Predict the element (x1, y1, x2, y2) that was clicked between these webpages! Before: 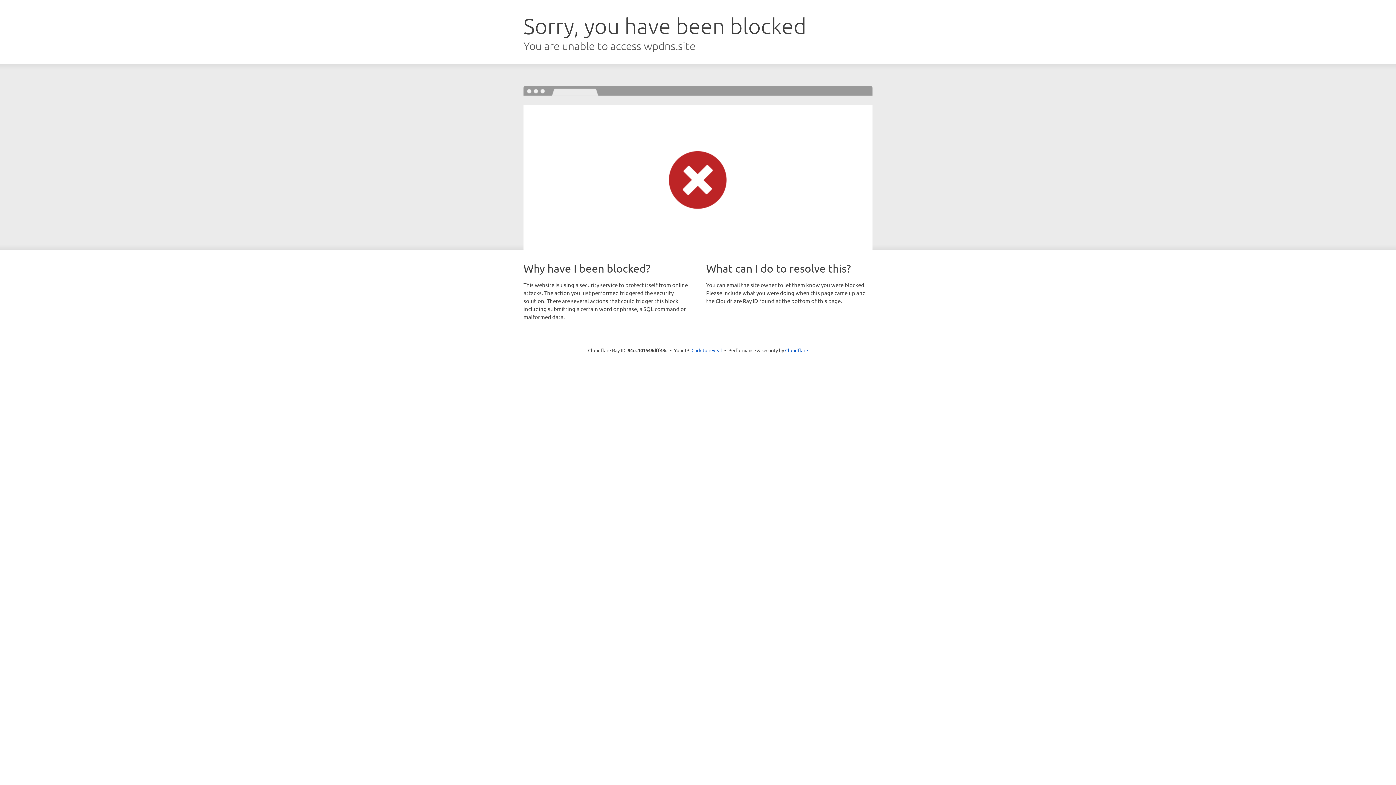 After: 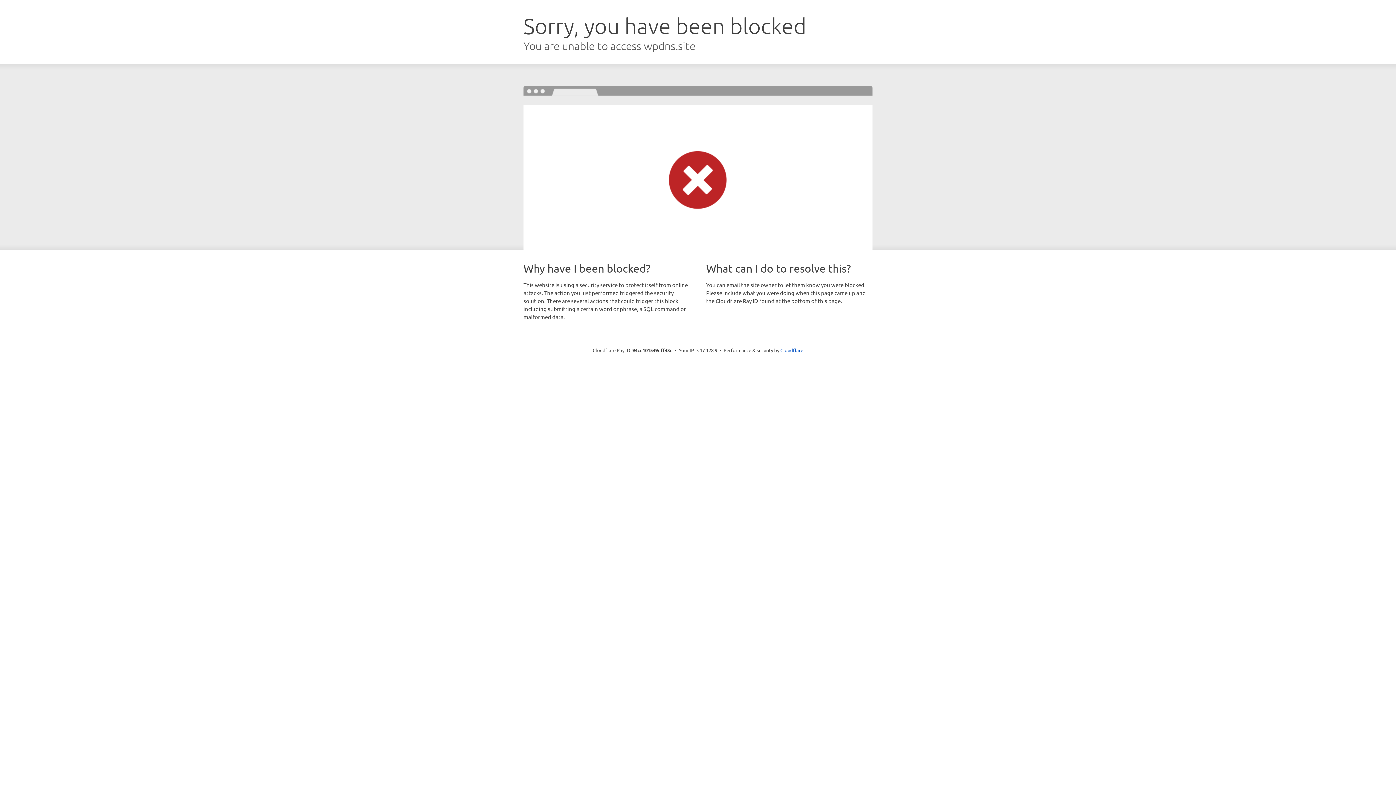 Action: bbox: (691, 346, 722, 353) label: Click to reveal